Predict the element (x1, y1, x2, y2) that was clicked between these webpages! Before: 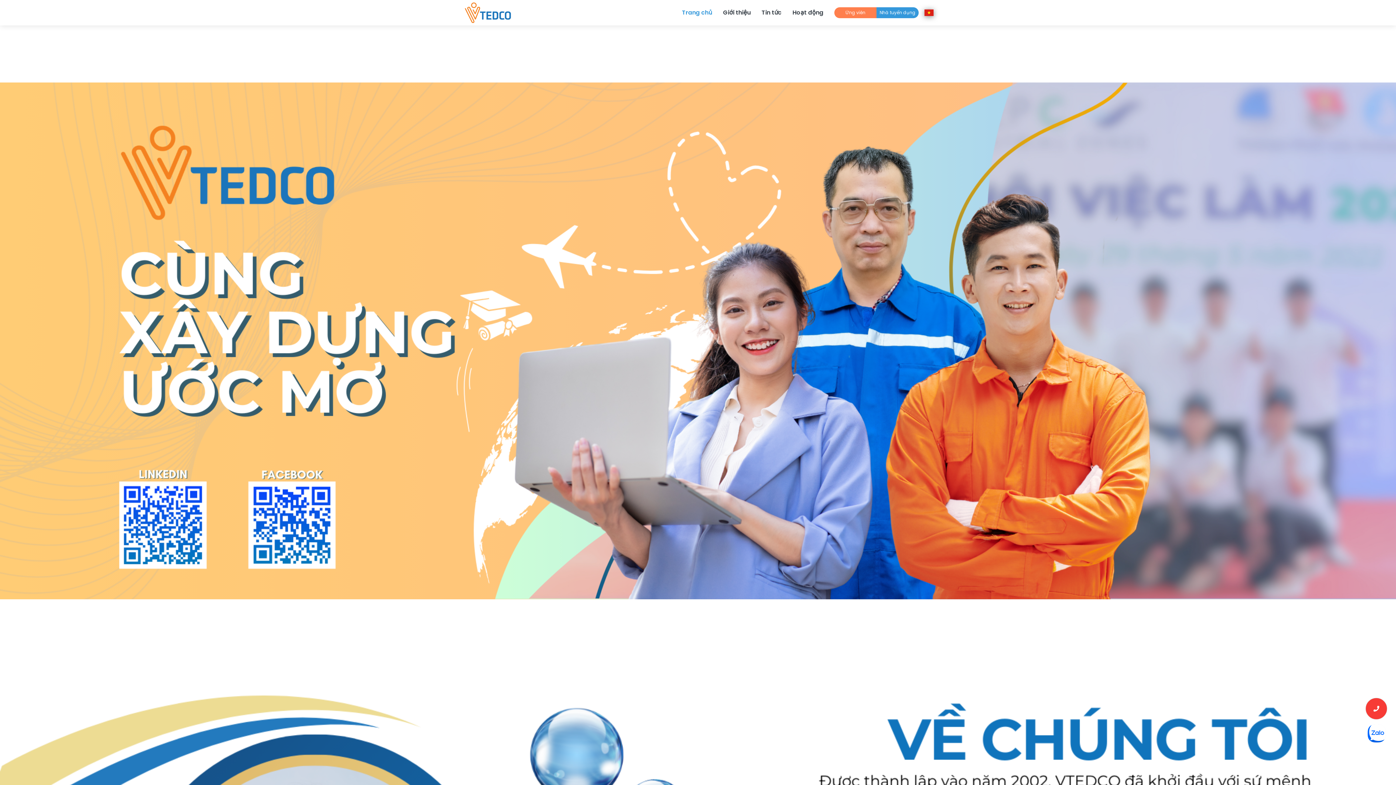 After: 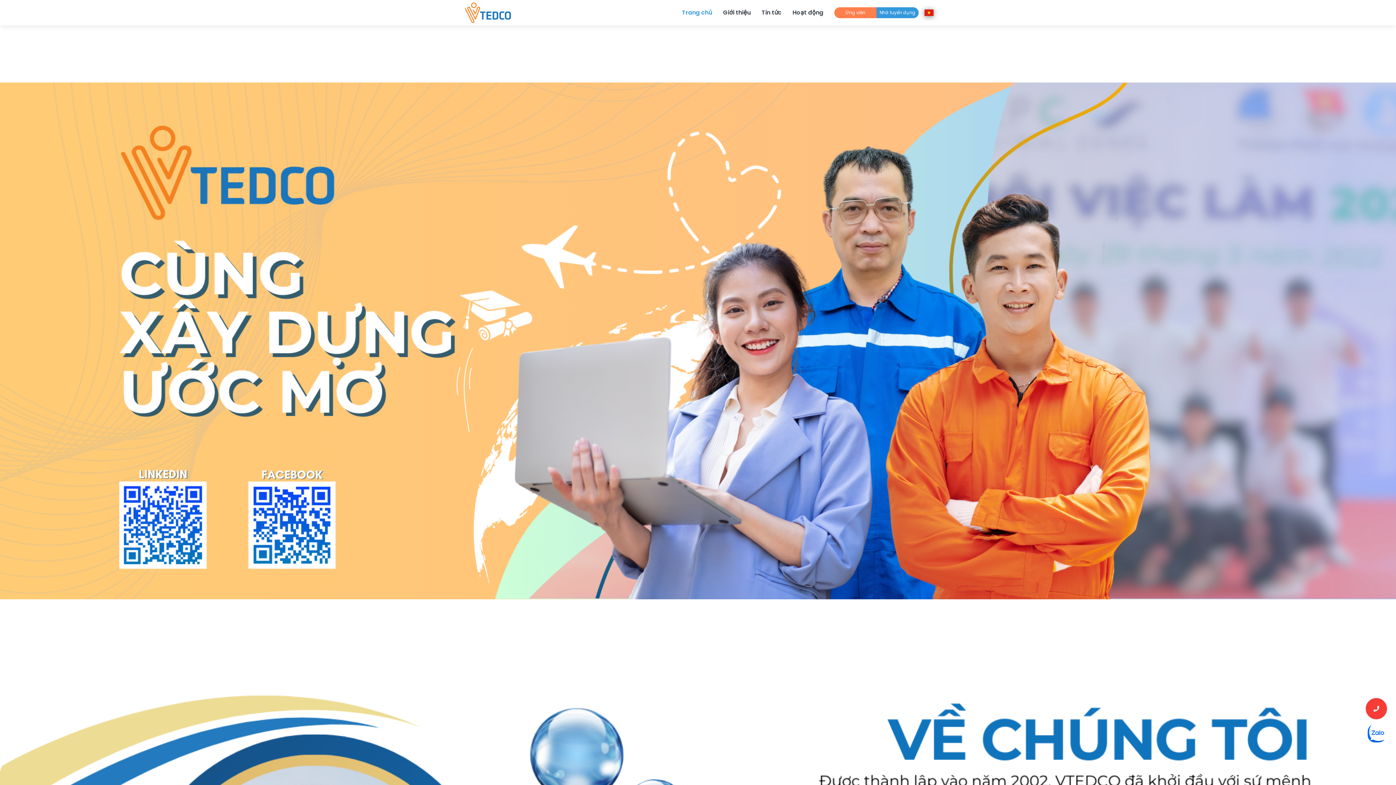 Action: bbox: (462, 5, 513, 19)